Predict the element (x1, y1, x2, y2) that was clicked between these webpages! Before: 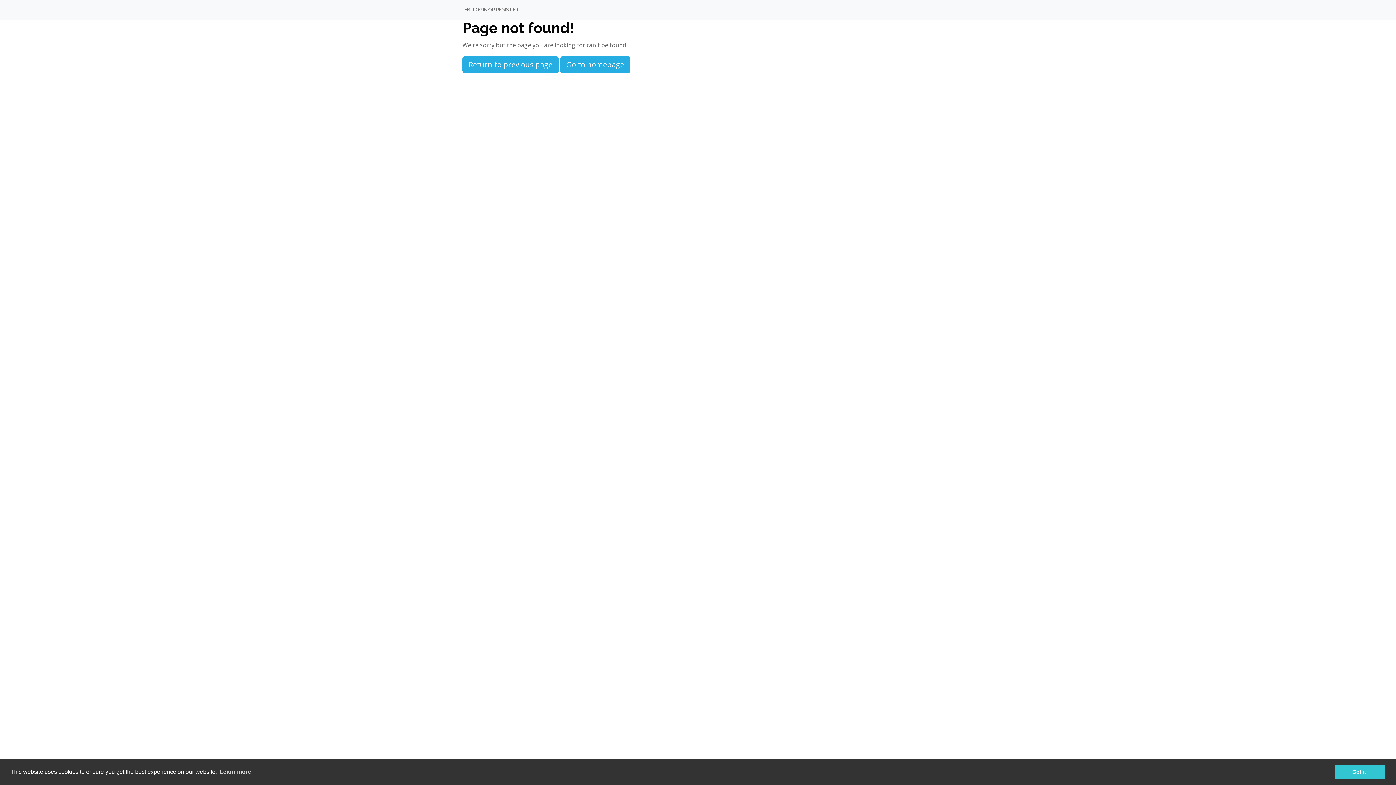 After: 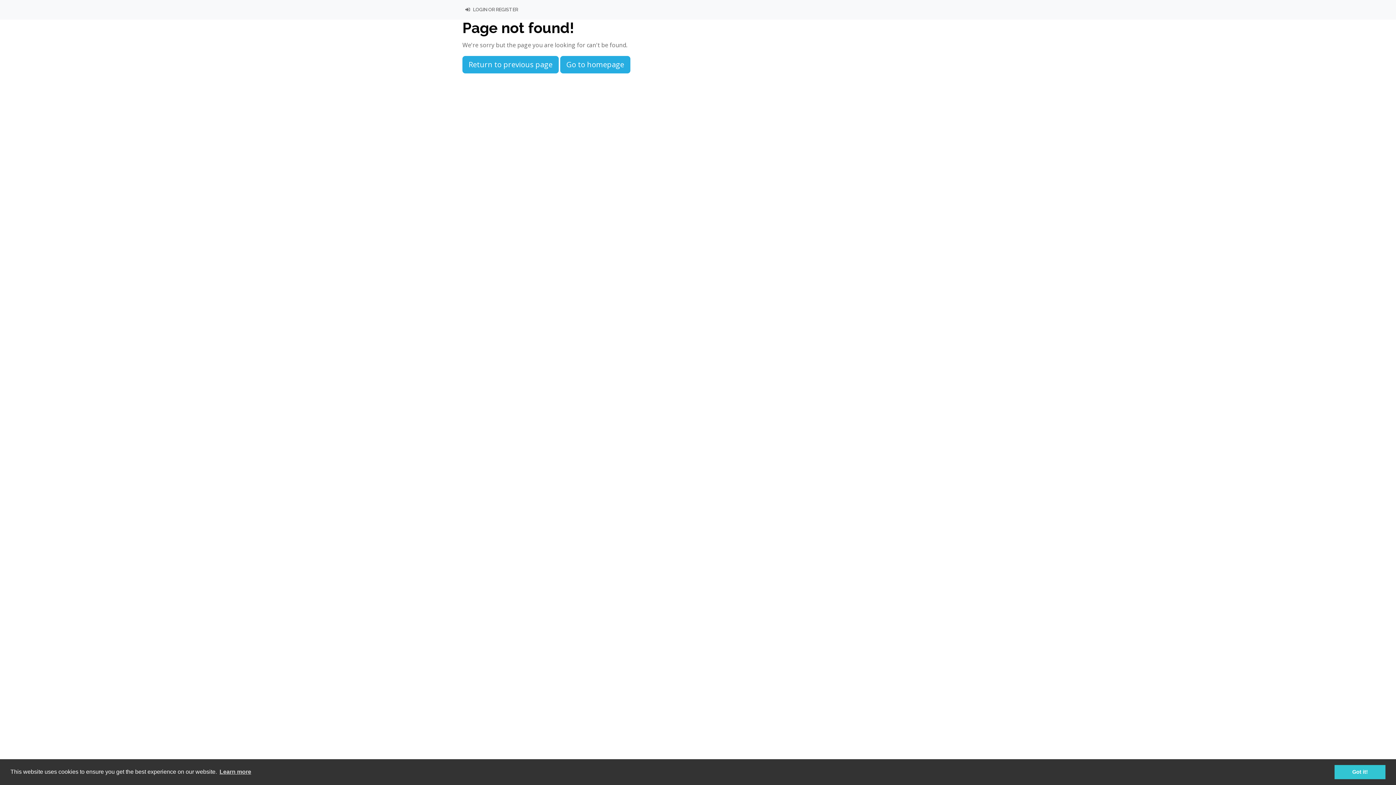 Action: bbox: (560, 56, 630, 73) label: Go to homepage